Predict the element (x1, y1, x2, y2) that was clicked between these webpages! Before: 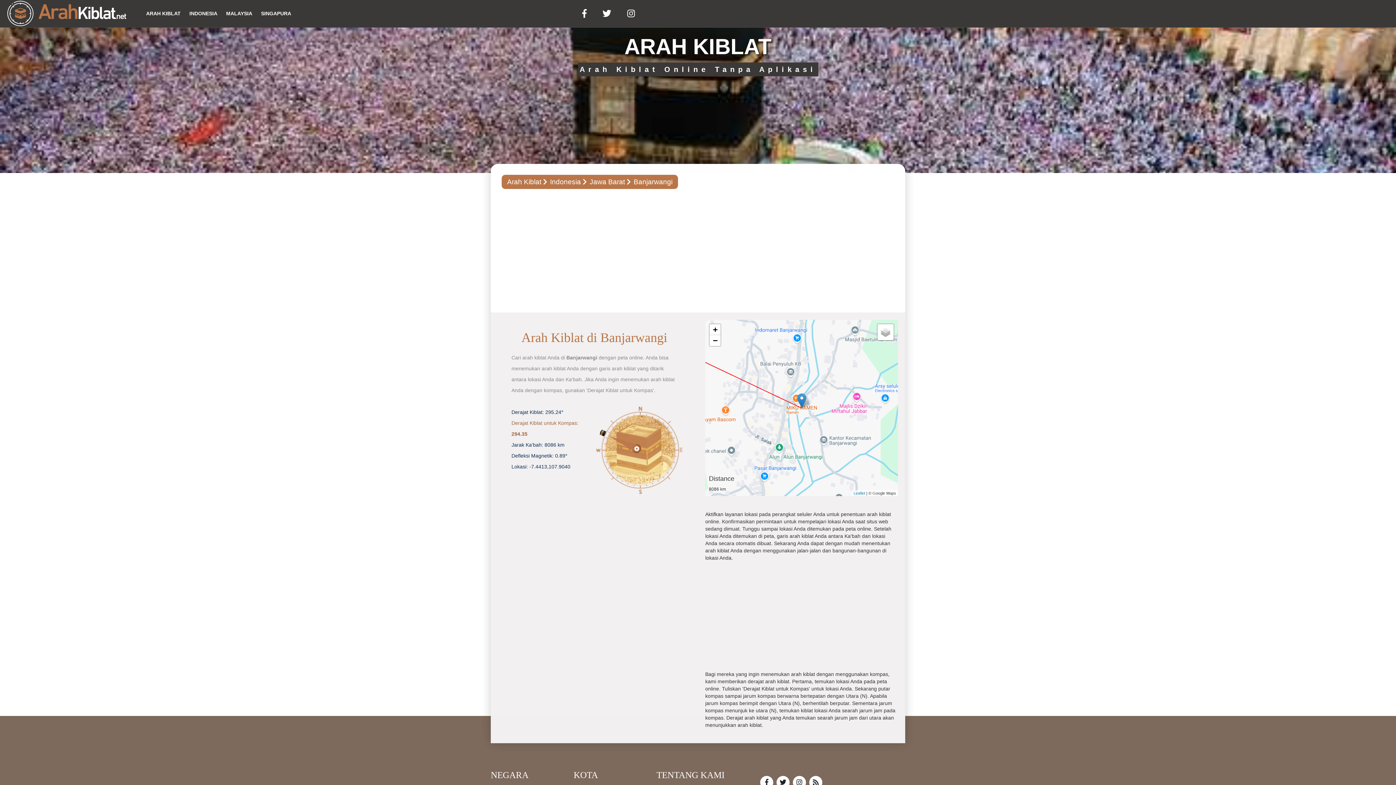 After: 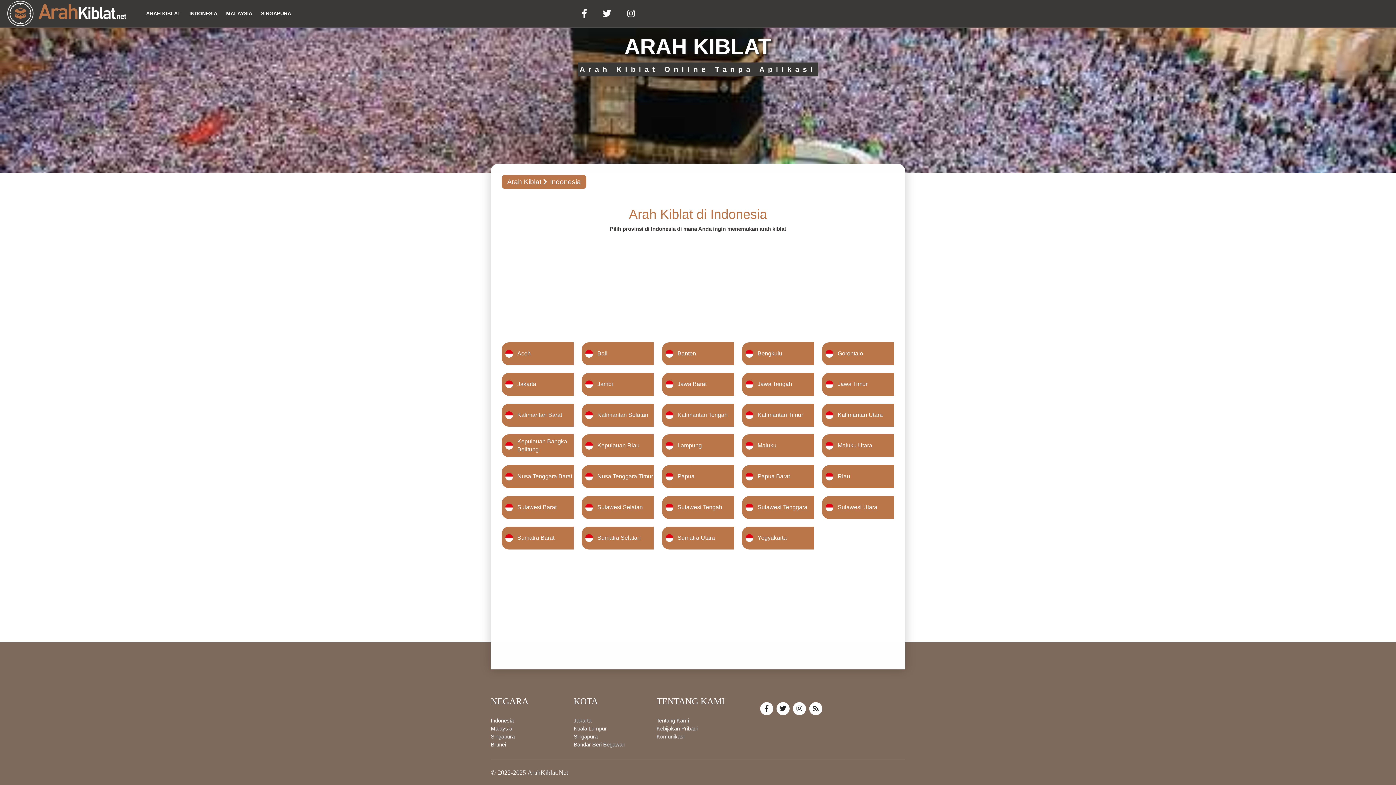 Action: label: INDONESIA bbox: (185, 6, 221, 20)